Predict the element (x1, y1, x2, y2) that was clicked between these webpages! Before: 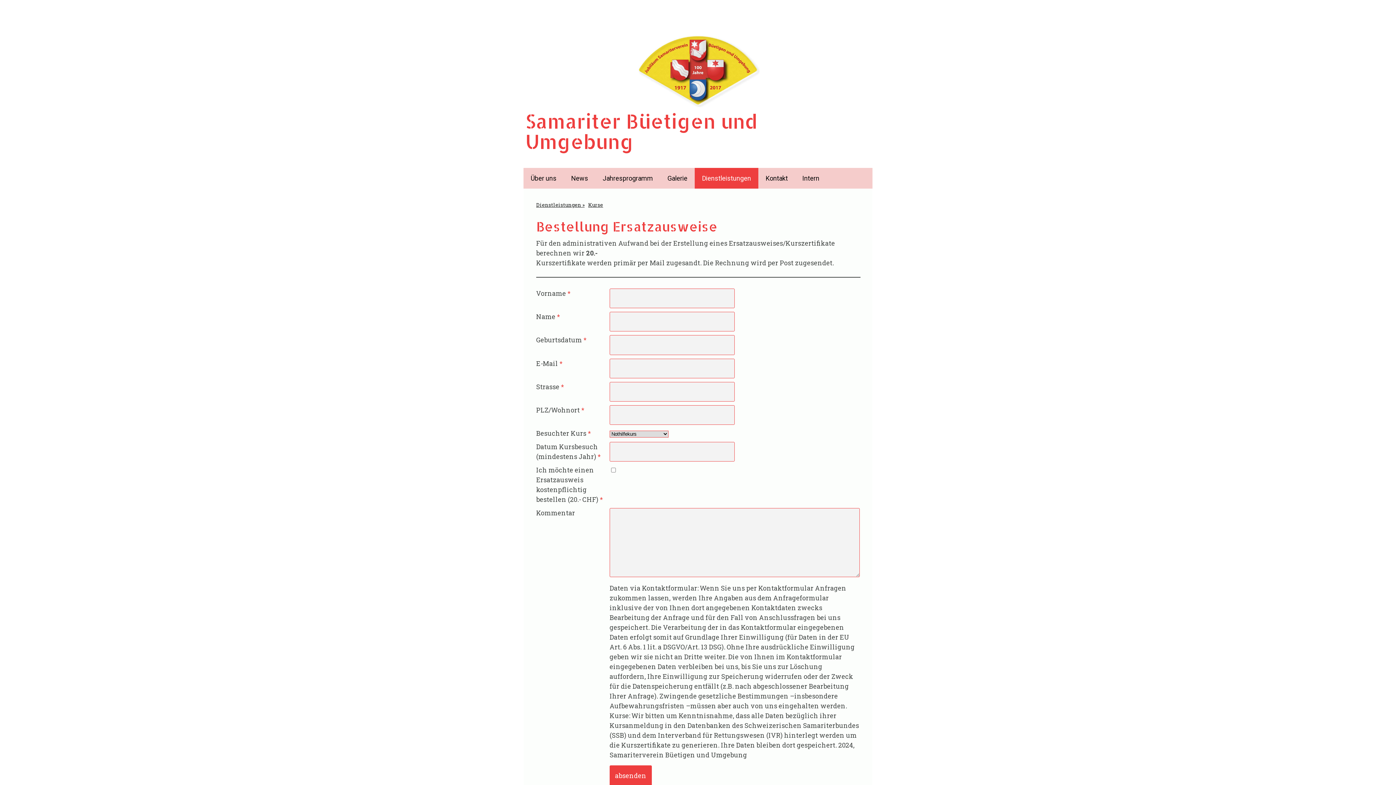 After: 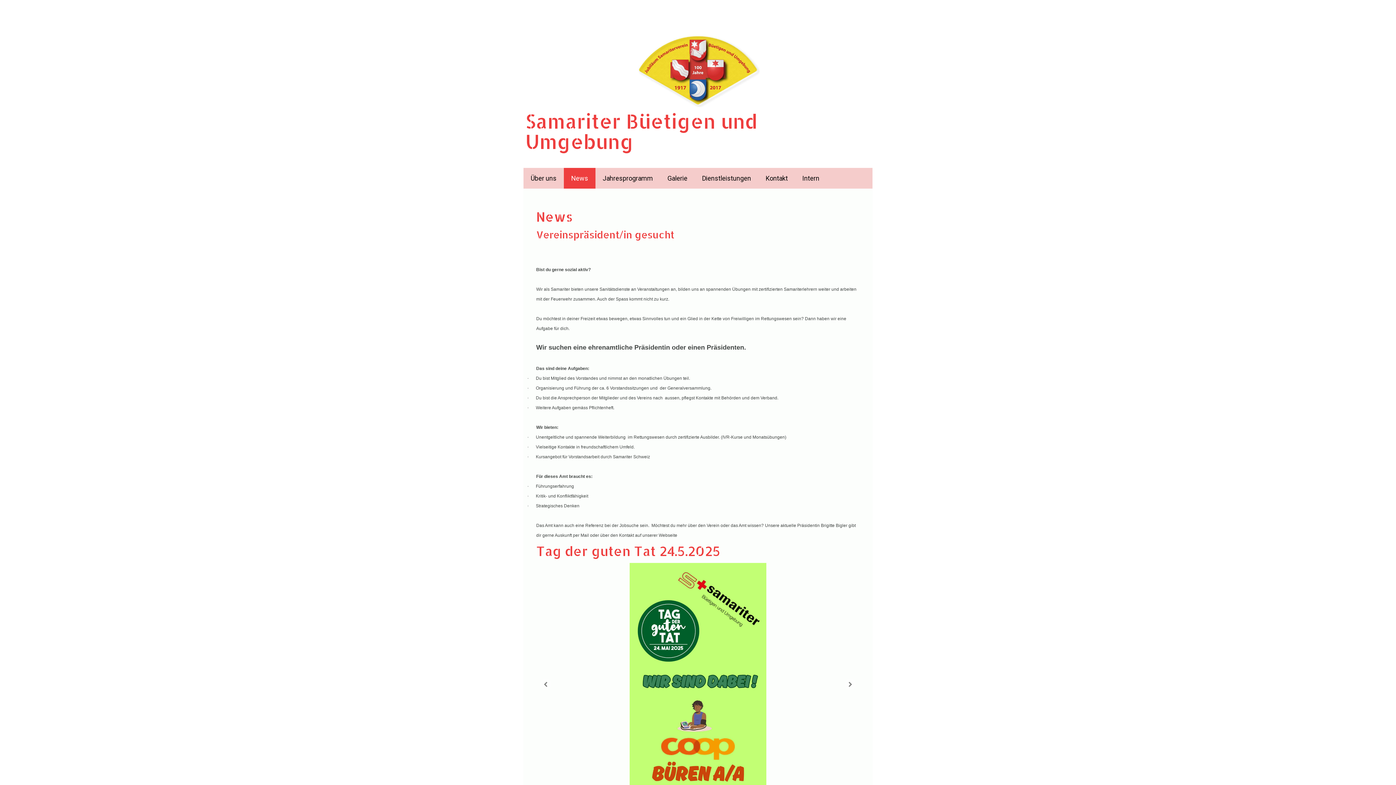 Action: label: News bbox: (564, 168, 595, 188)